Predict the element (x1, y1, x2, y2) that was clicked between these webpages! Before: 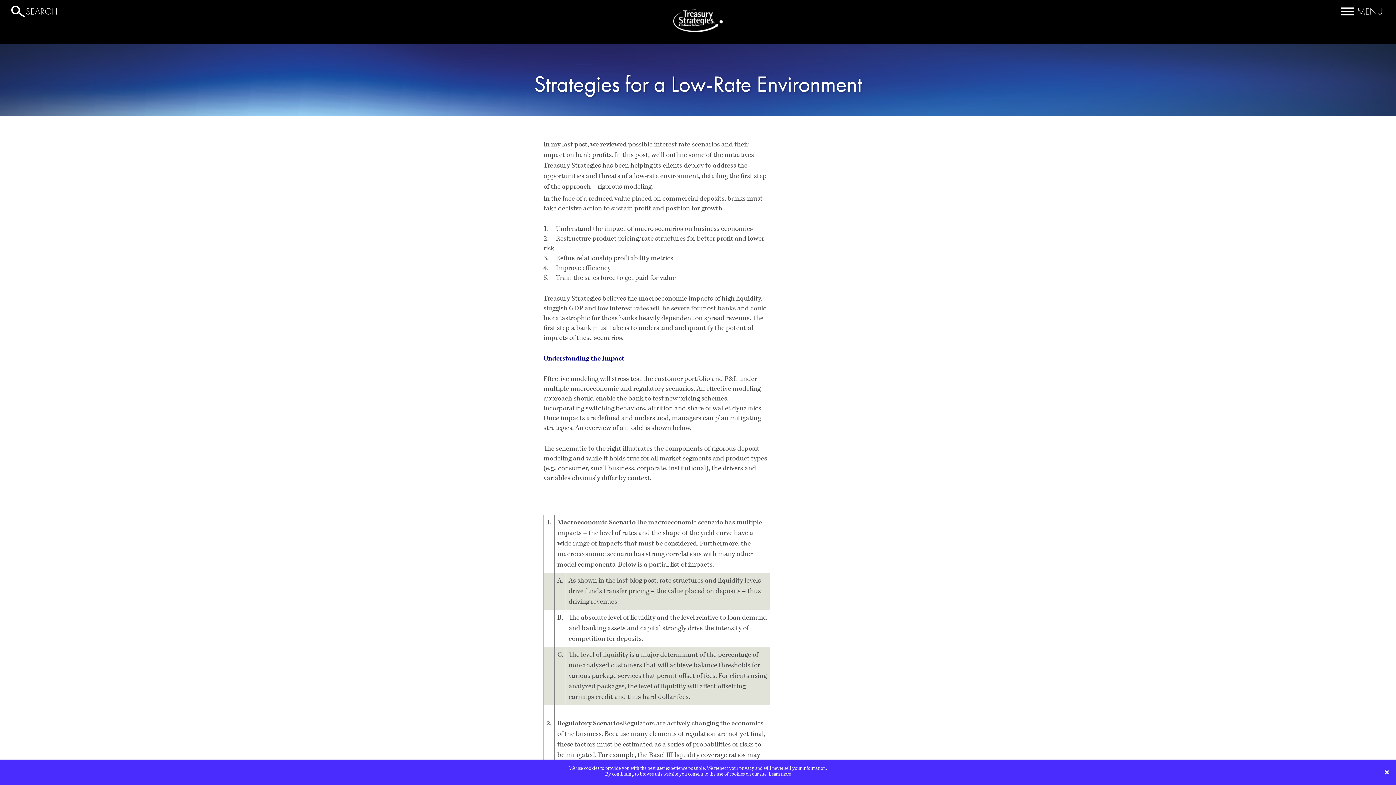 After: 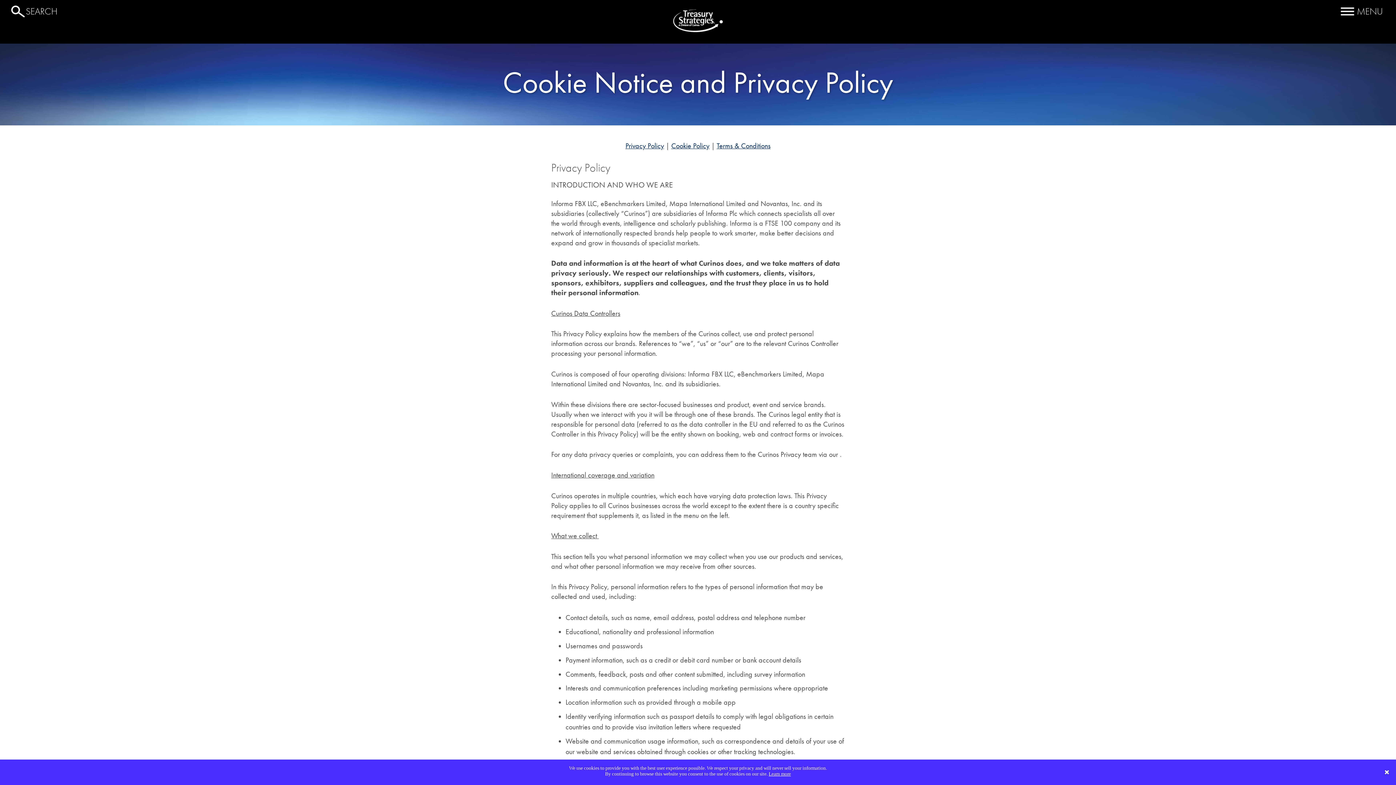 Action: bbox: (768, 771, 791, 777) label: Learn more